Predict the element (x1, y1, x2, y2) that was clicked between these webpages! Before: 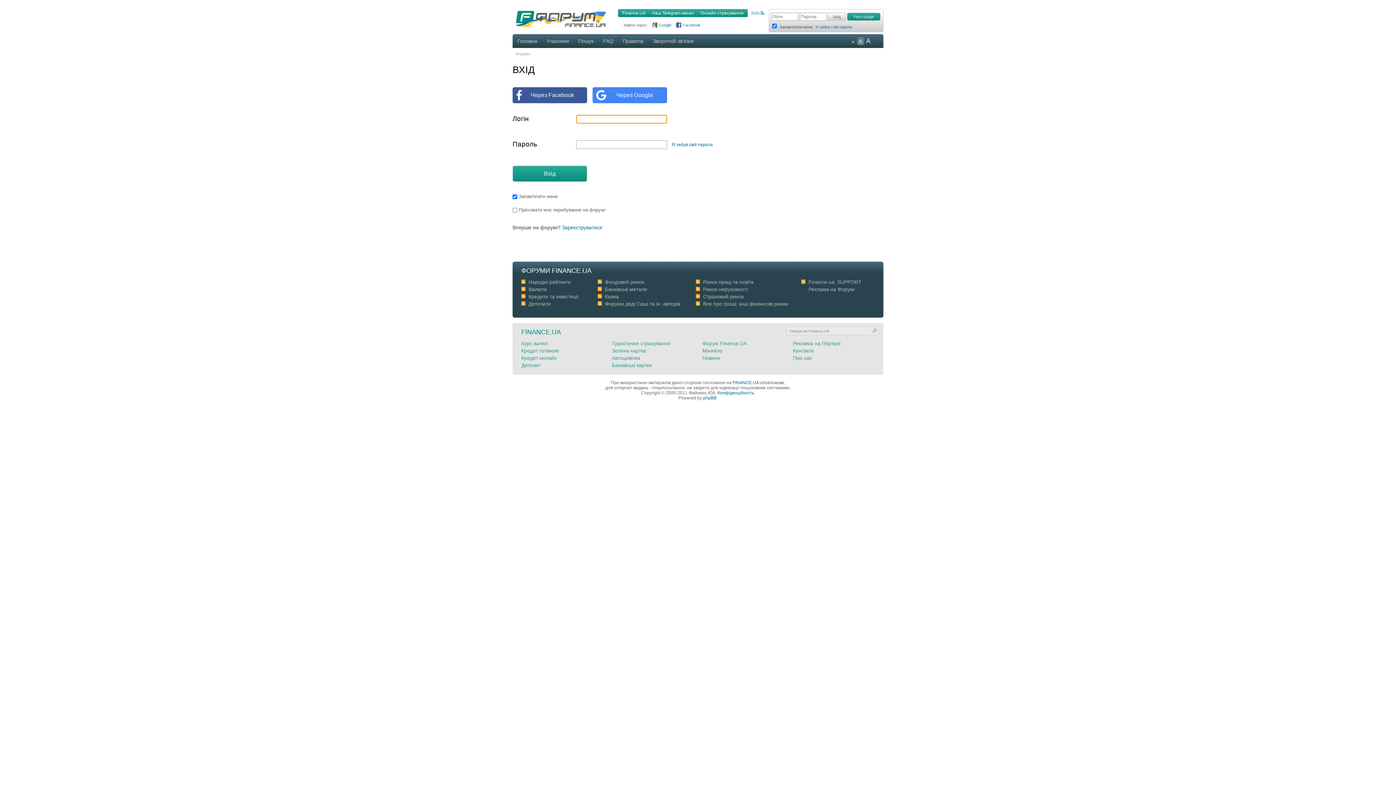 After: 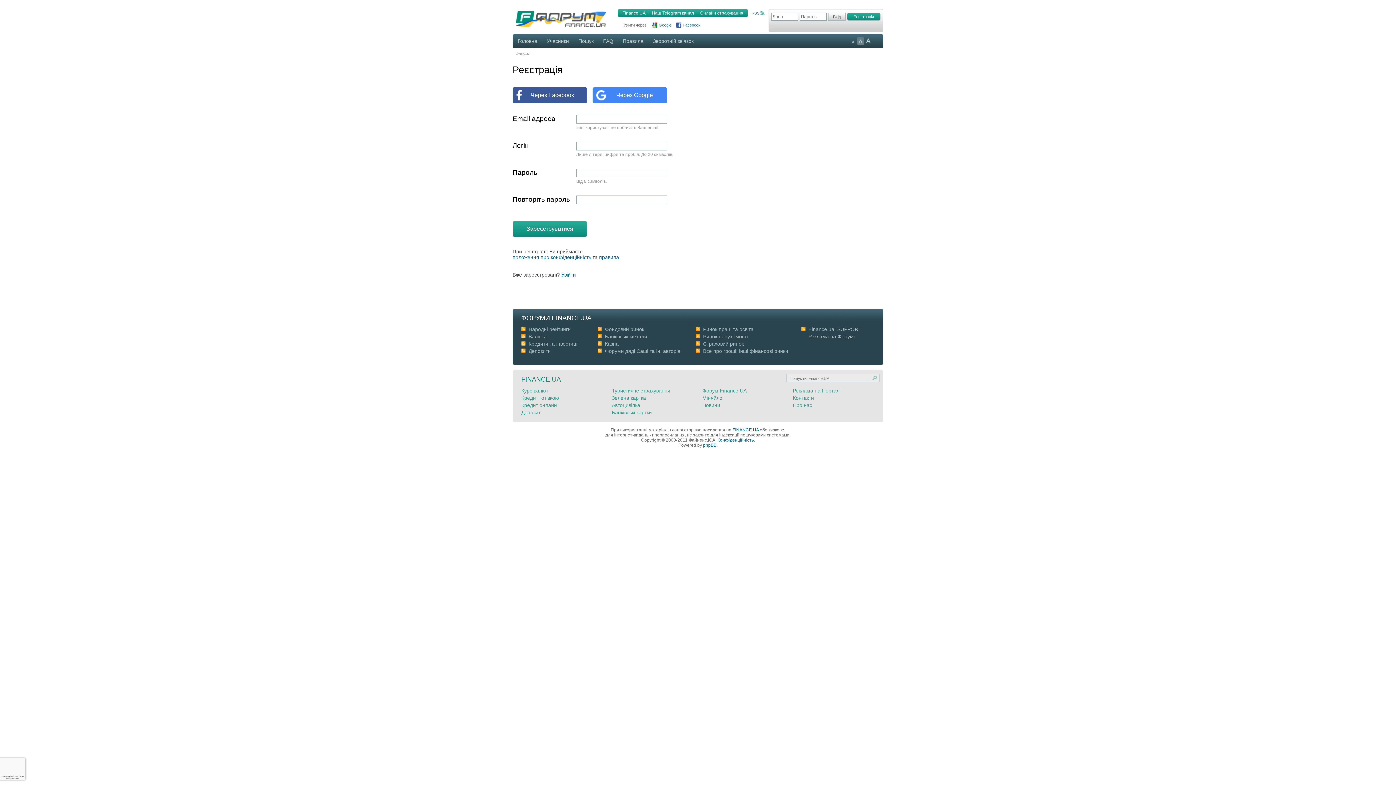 Action: bbox: (562, 224, 602, 230) label: Зареєструватися